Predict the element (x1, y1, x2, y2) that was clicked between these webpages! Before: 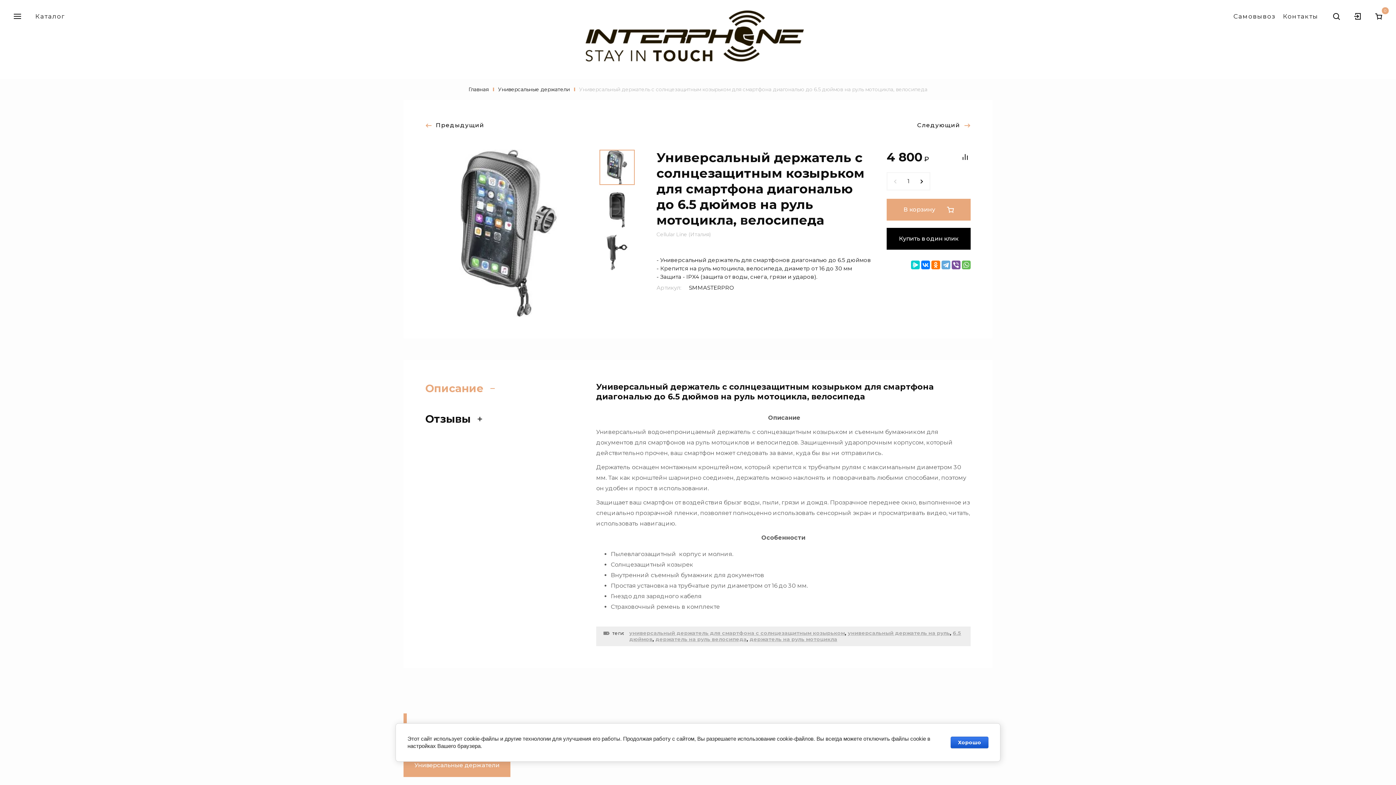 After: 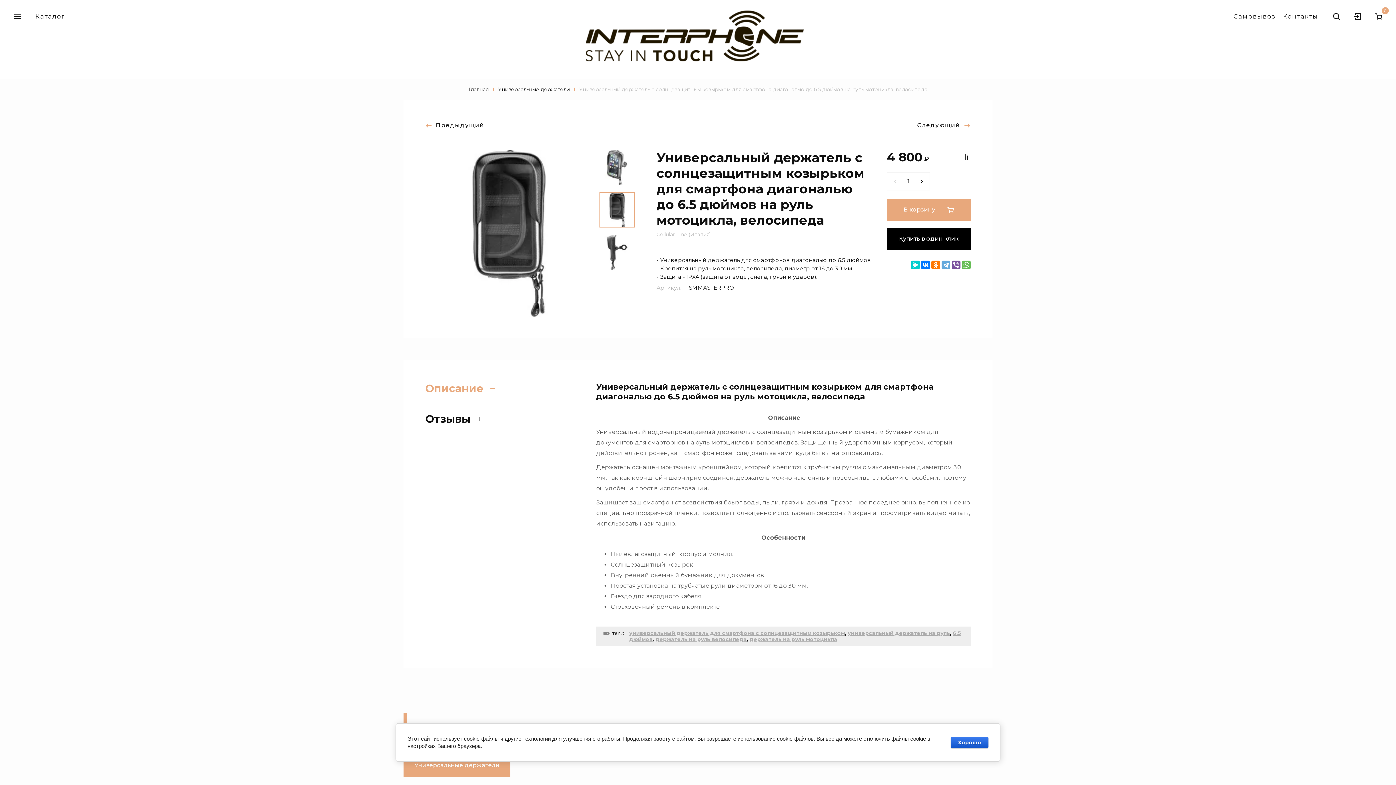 Action: bbox: (599, 192, 634, 227)